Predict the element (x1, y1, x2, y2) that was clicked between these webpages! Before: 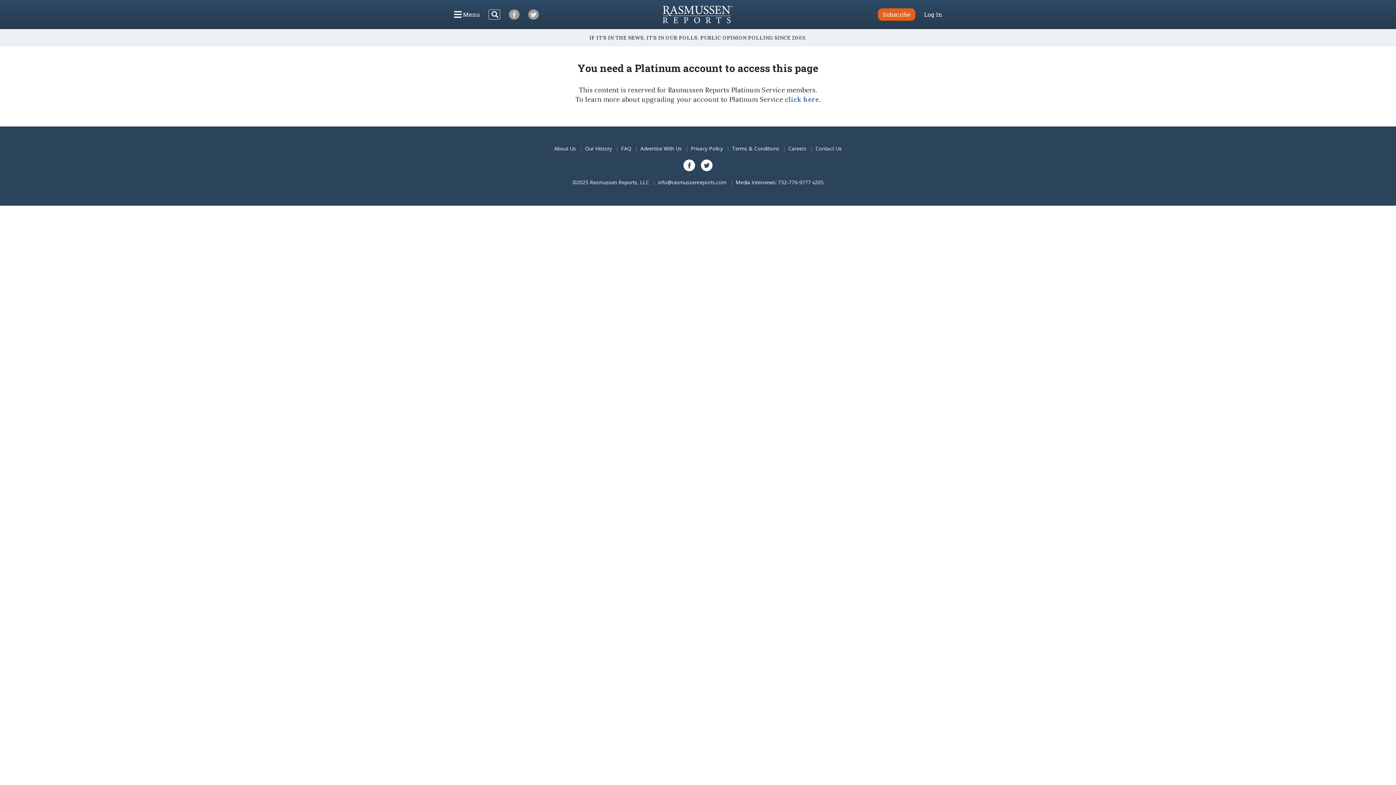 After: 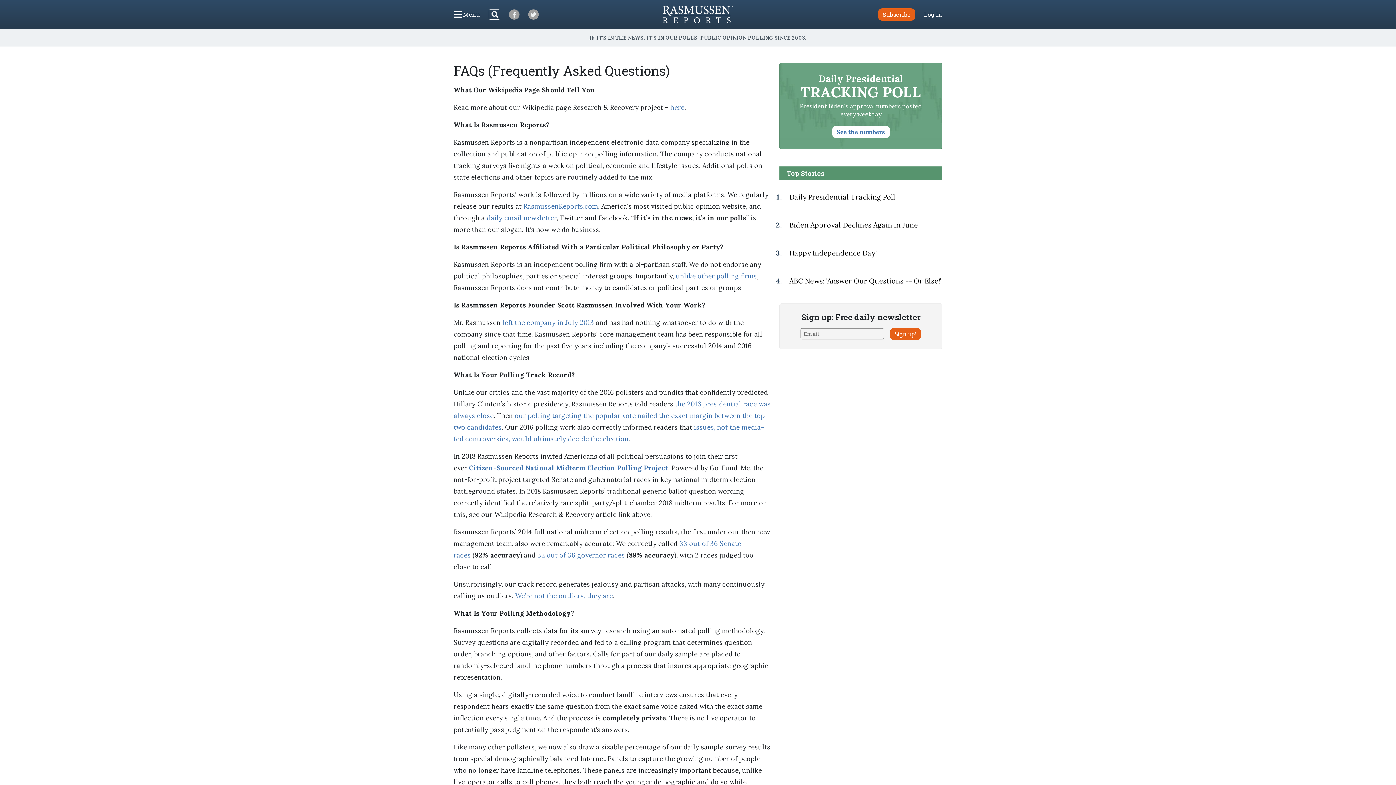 Action: label: FAQ bbox: (621, 145, 635, 152)